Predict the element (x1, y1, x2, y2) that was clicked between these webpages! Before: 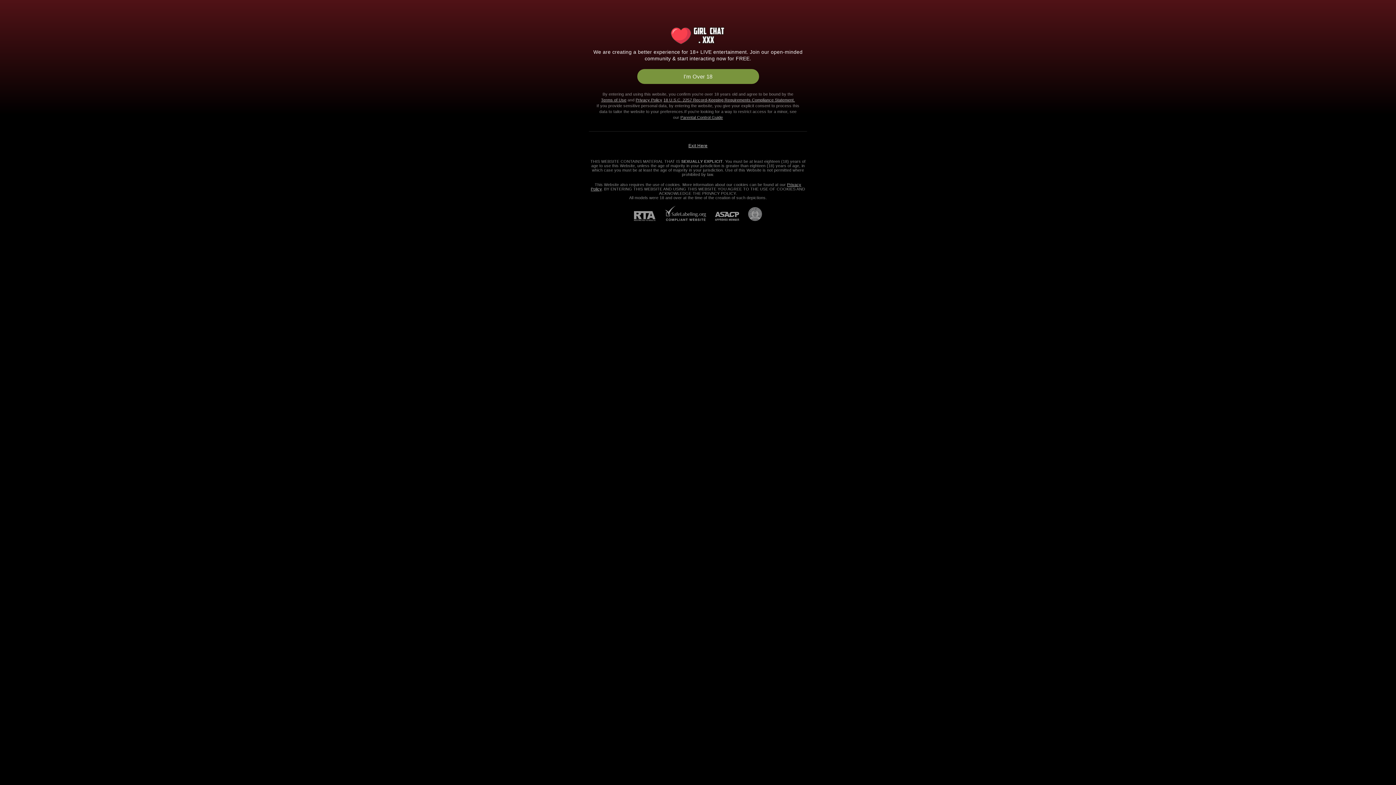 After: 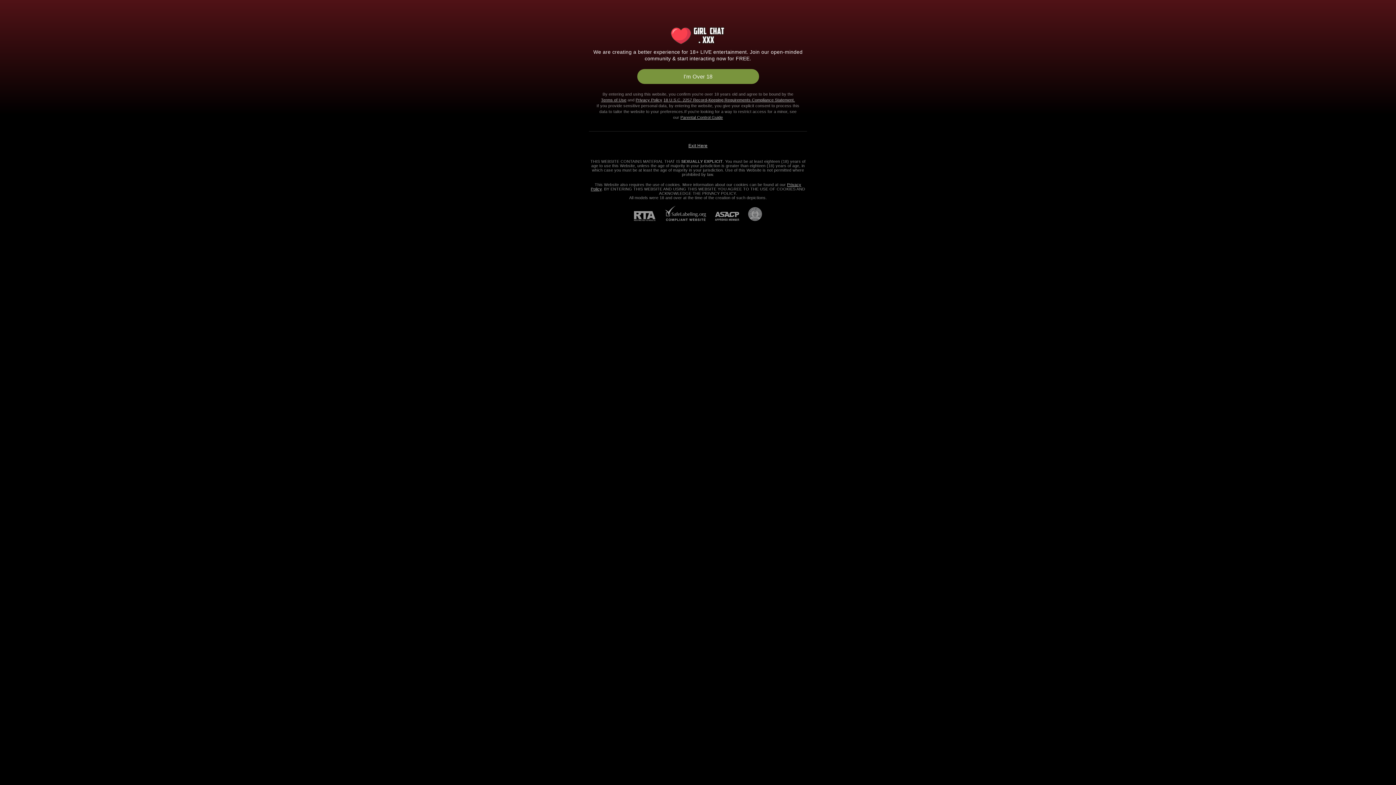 Action: label: Go to Pineapple support bbox: (739, 207, 762, 221)